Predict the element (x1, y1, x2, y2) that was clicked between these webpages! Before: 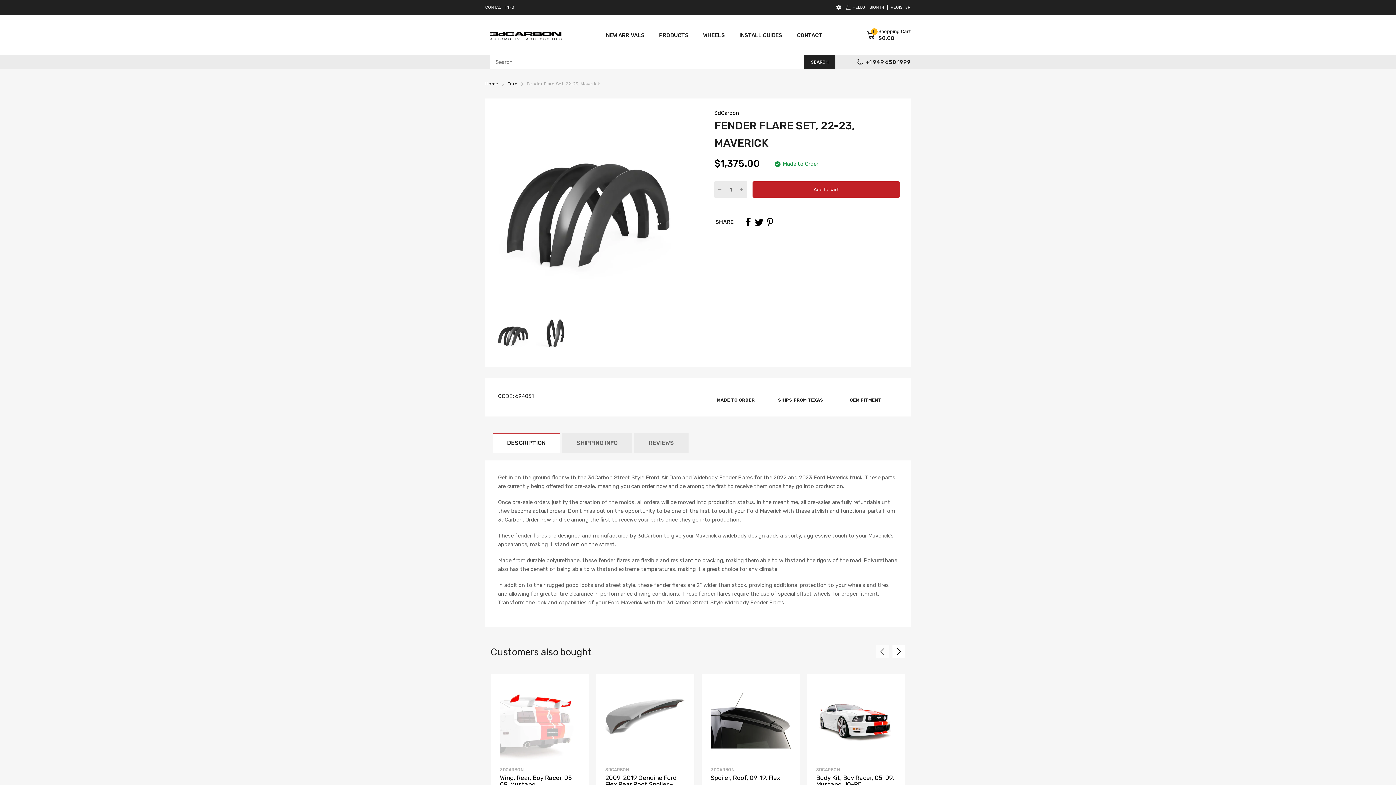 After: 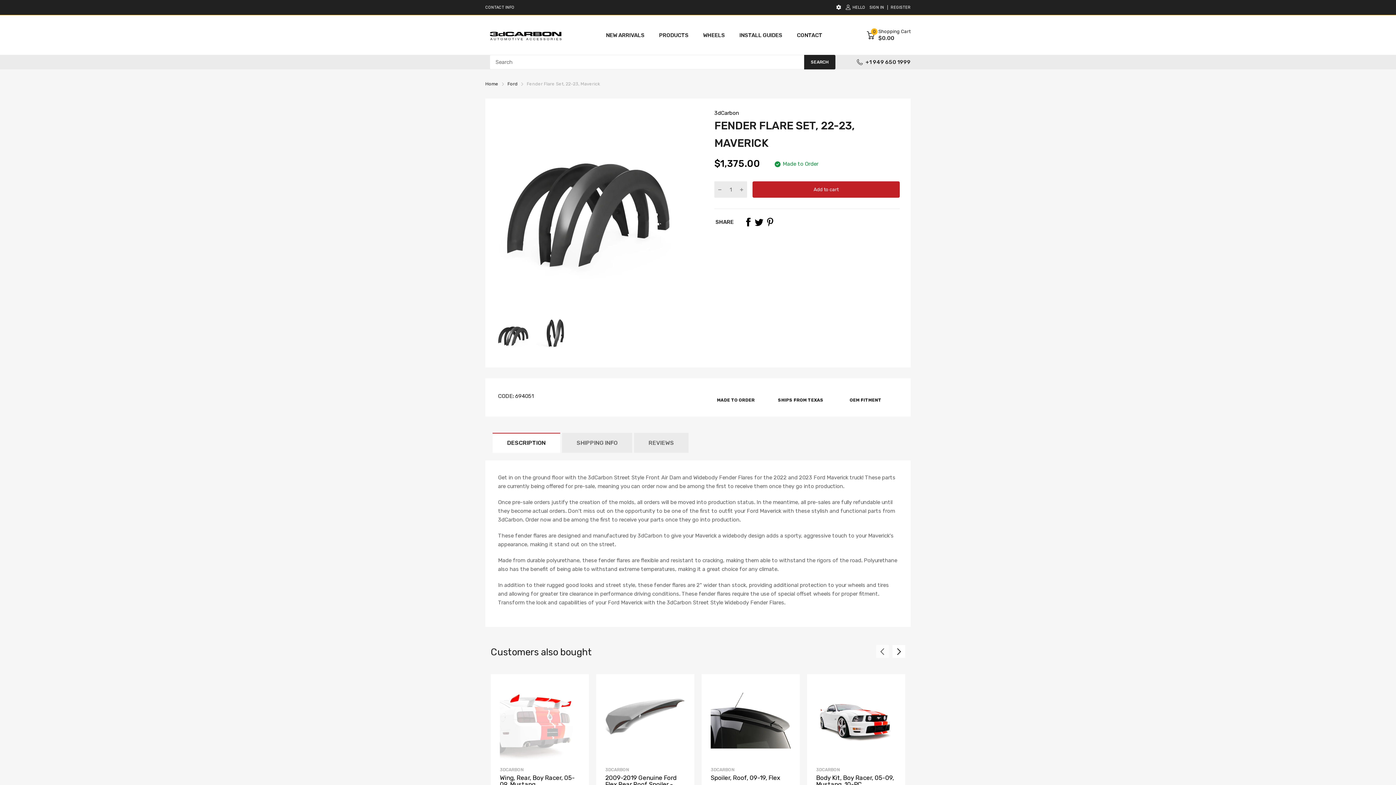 Action: bbox: (754, 217, 763, 226)